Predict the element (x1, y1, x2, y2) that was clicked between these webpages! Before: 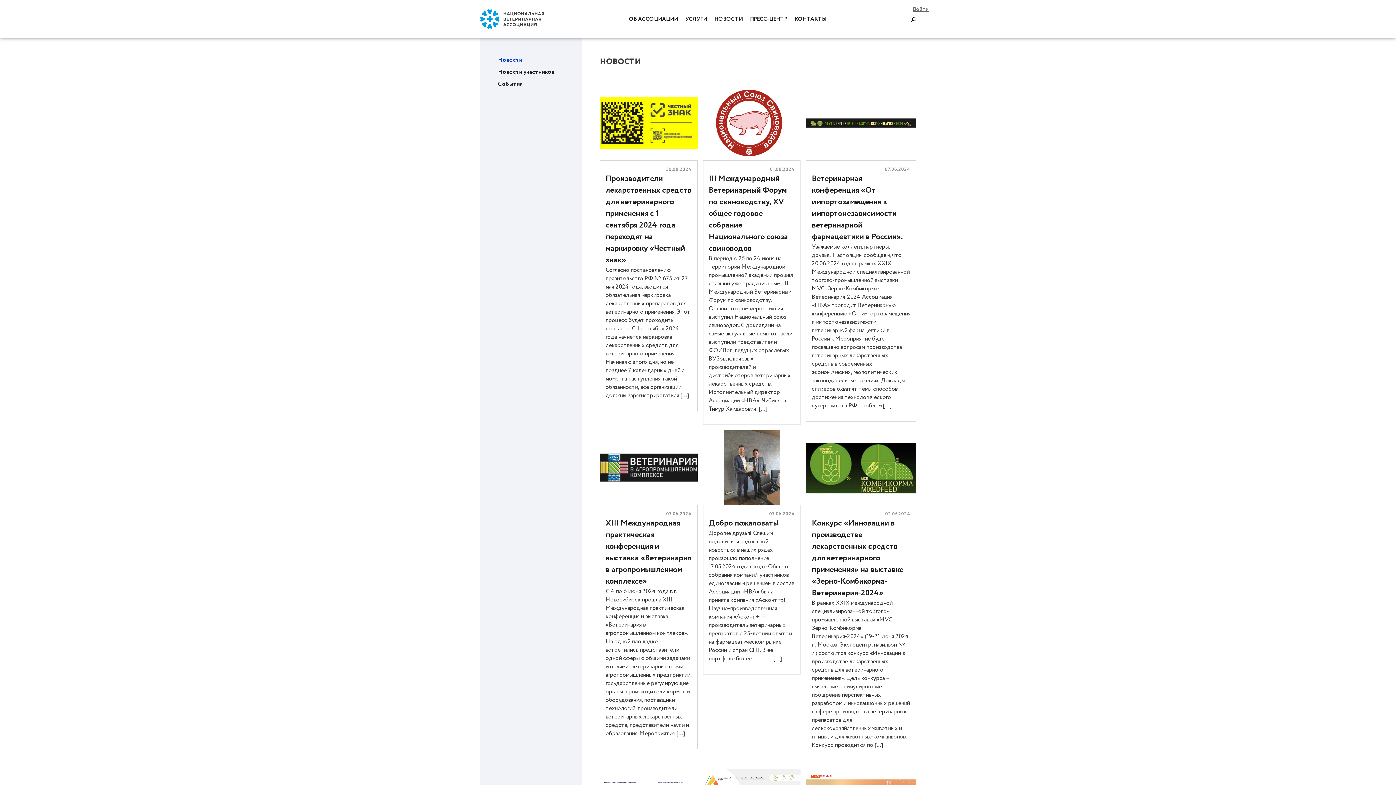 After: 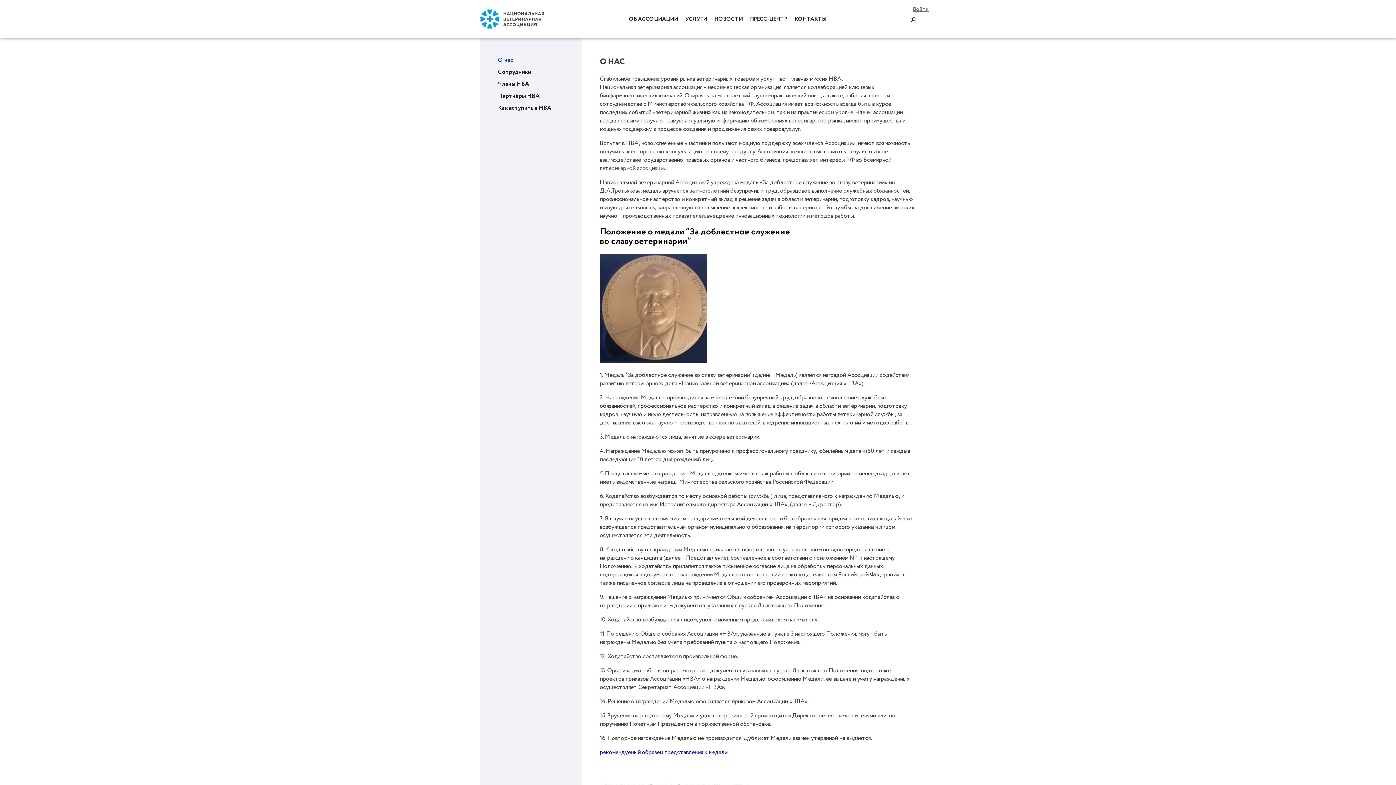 Action: label: ОБ АССОЦИАЦИИ bbox: (629, 15, 678, 23)